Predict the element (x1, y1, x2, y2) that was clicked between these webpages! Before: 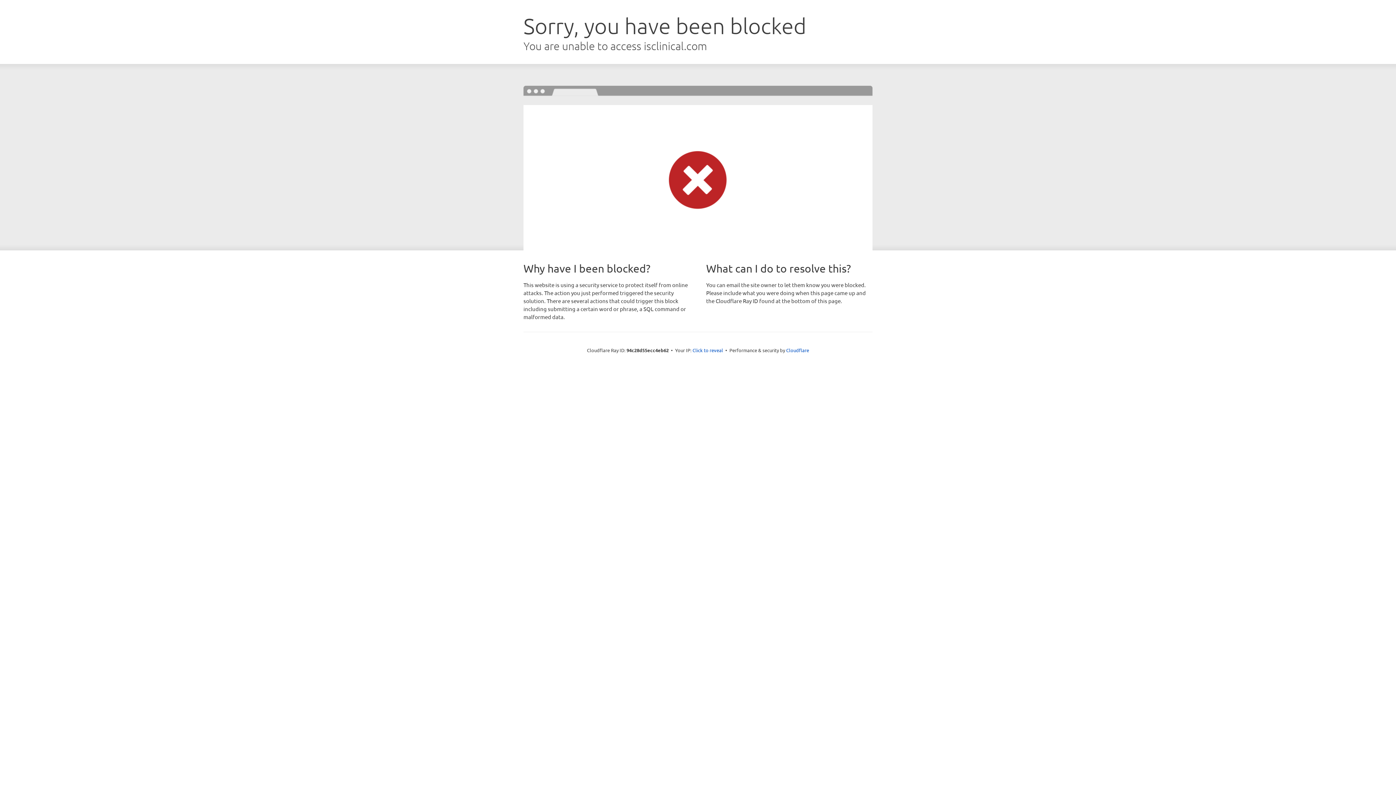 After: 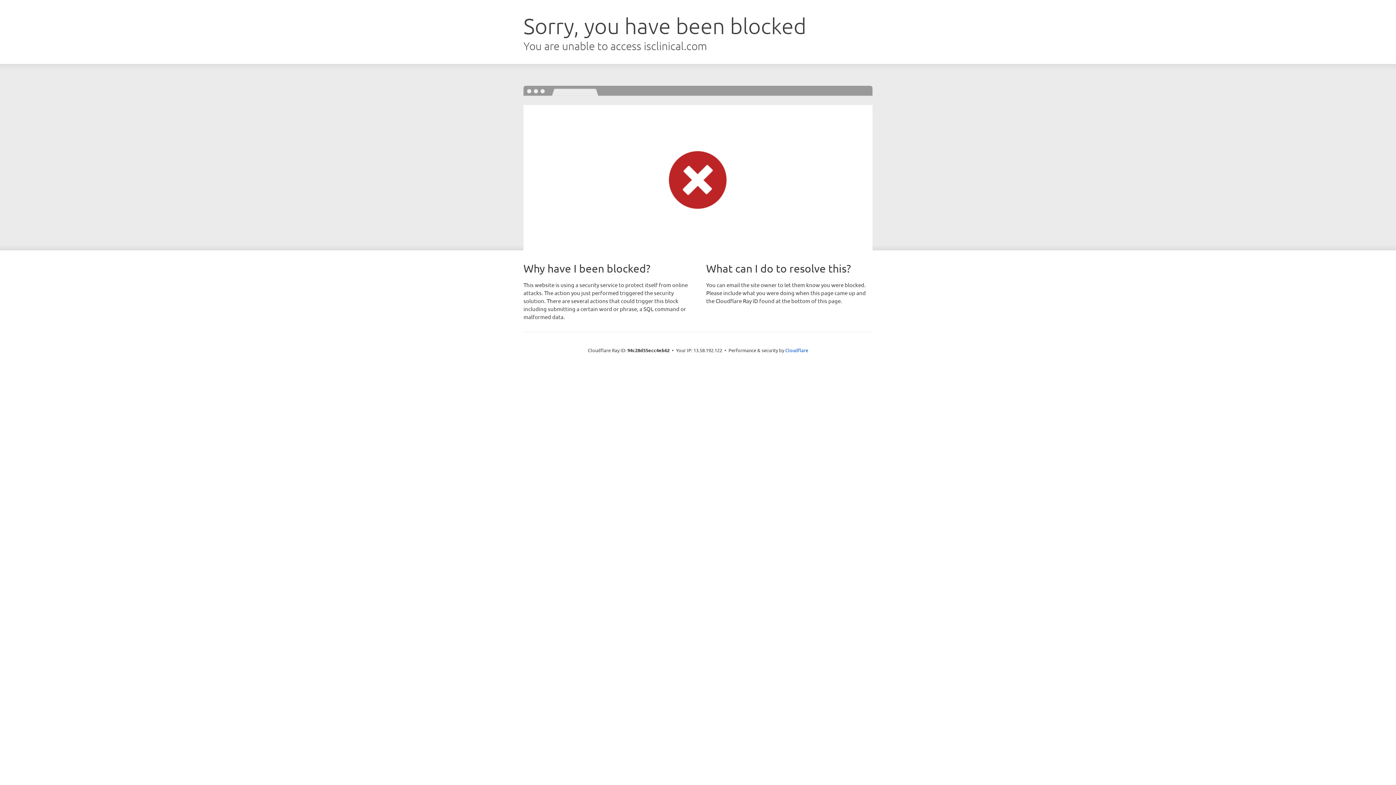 Action: label: Click to reveal bbox: (692, 346, 723, 353)